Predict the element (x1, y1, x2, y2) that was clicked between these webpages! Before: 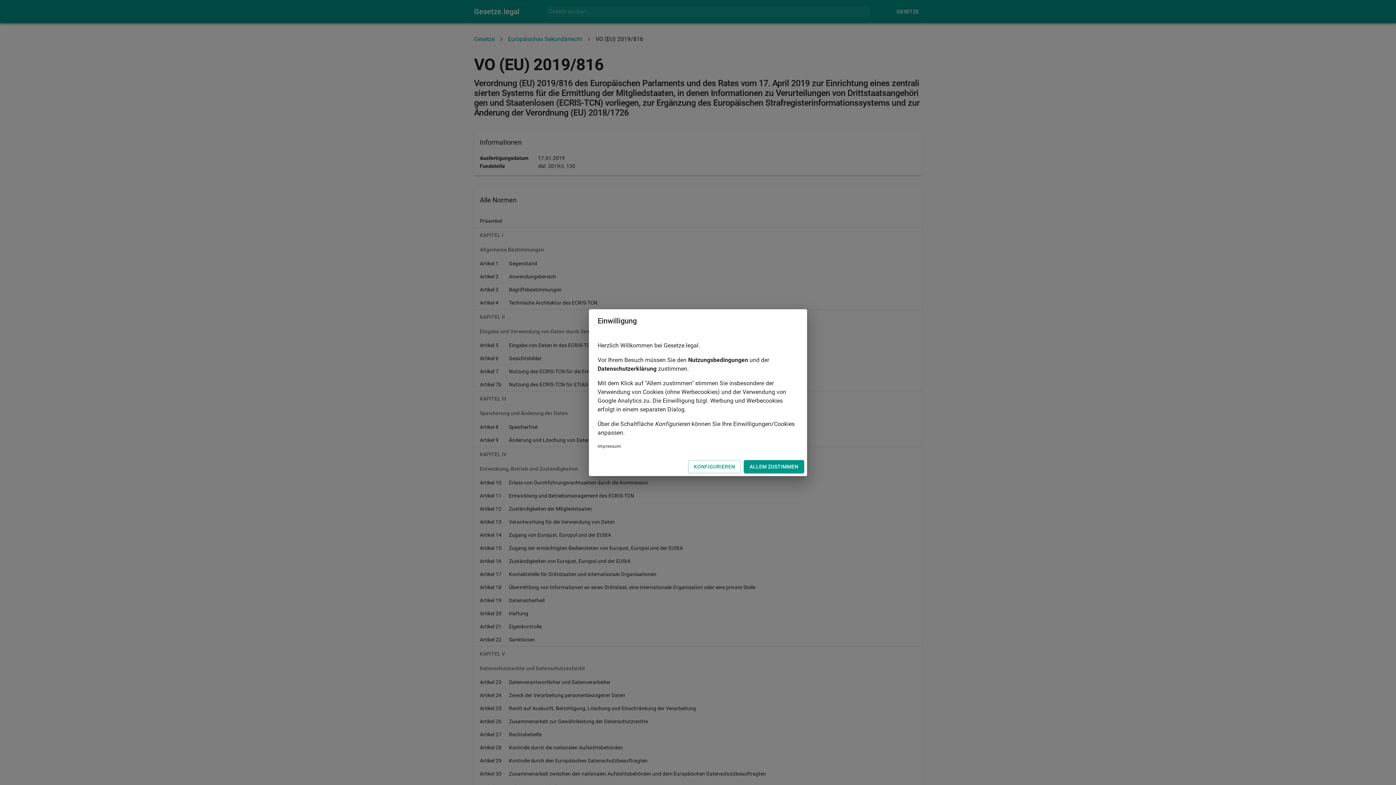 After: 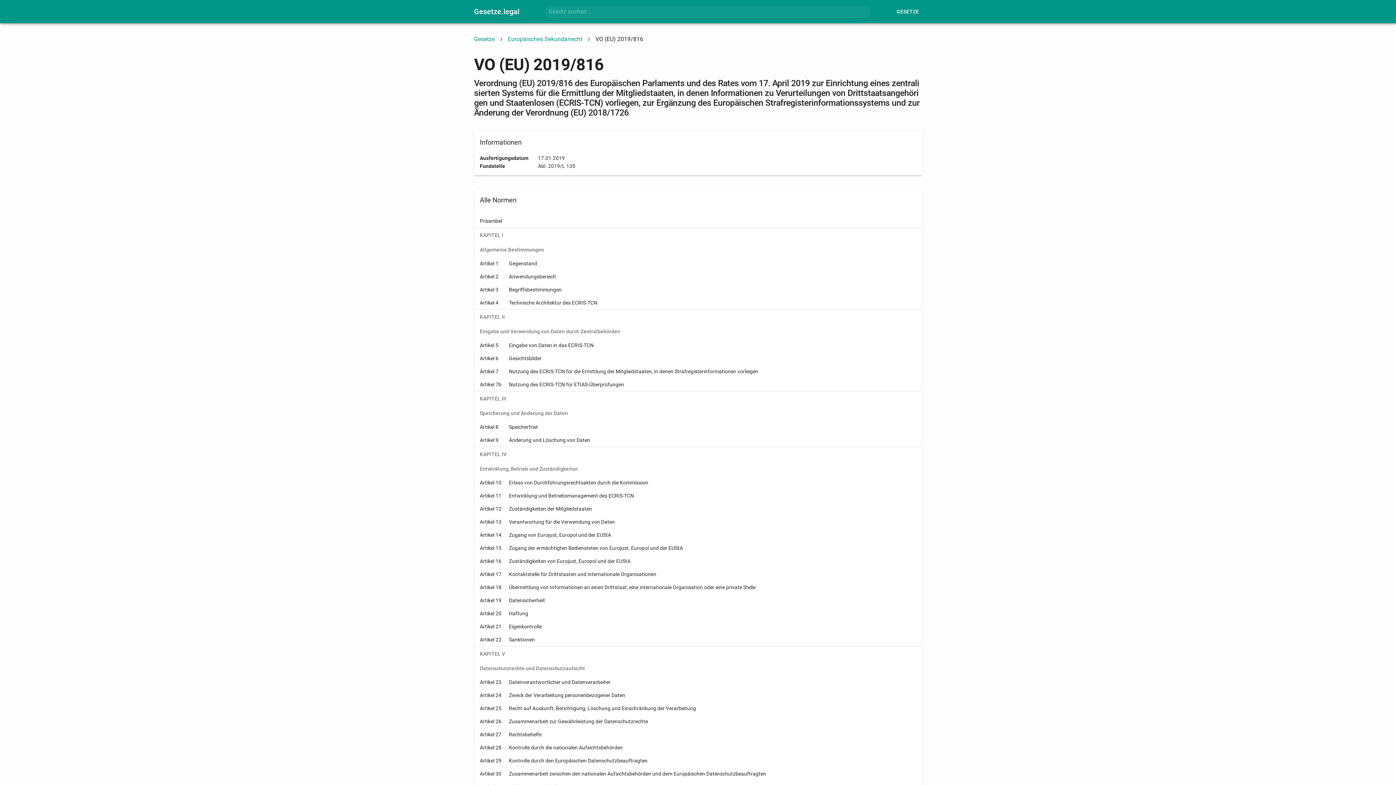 Action: label: ALLEM ZUSTIMMEN bbox: (744, 460, 804, 473)